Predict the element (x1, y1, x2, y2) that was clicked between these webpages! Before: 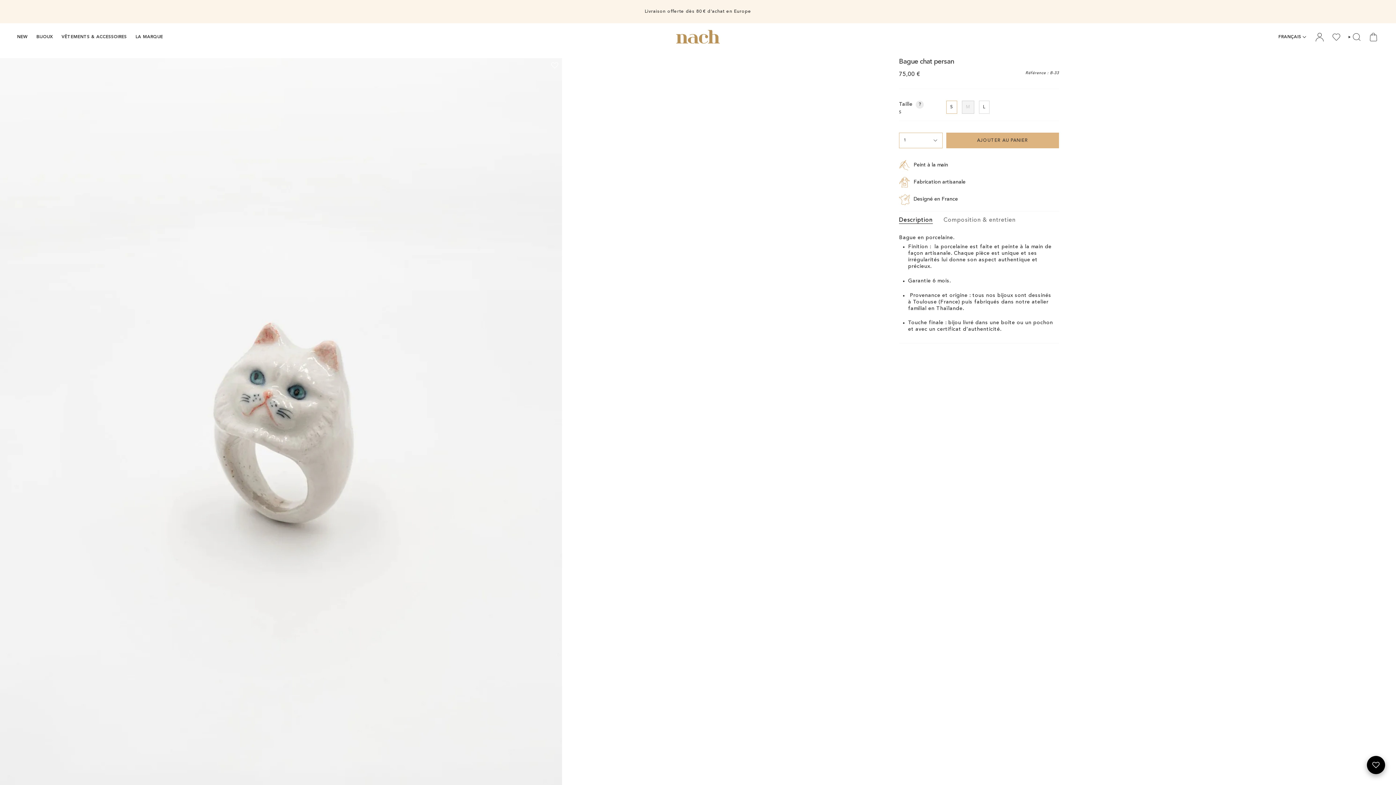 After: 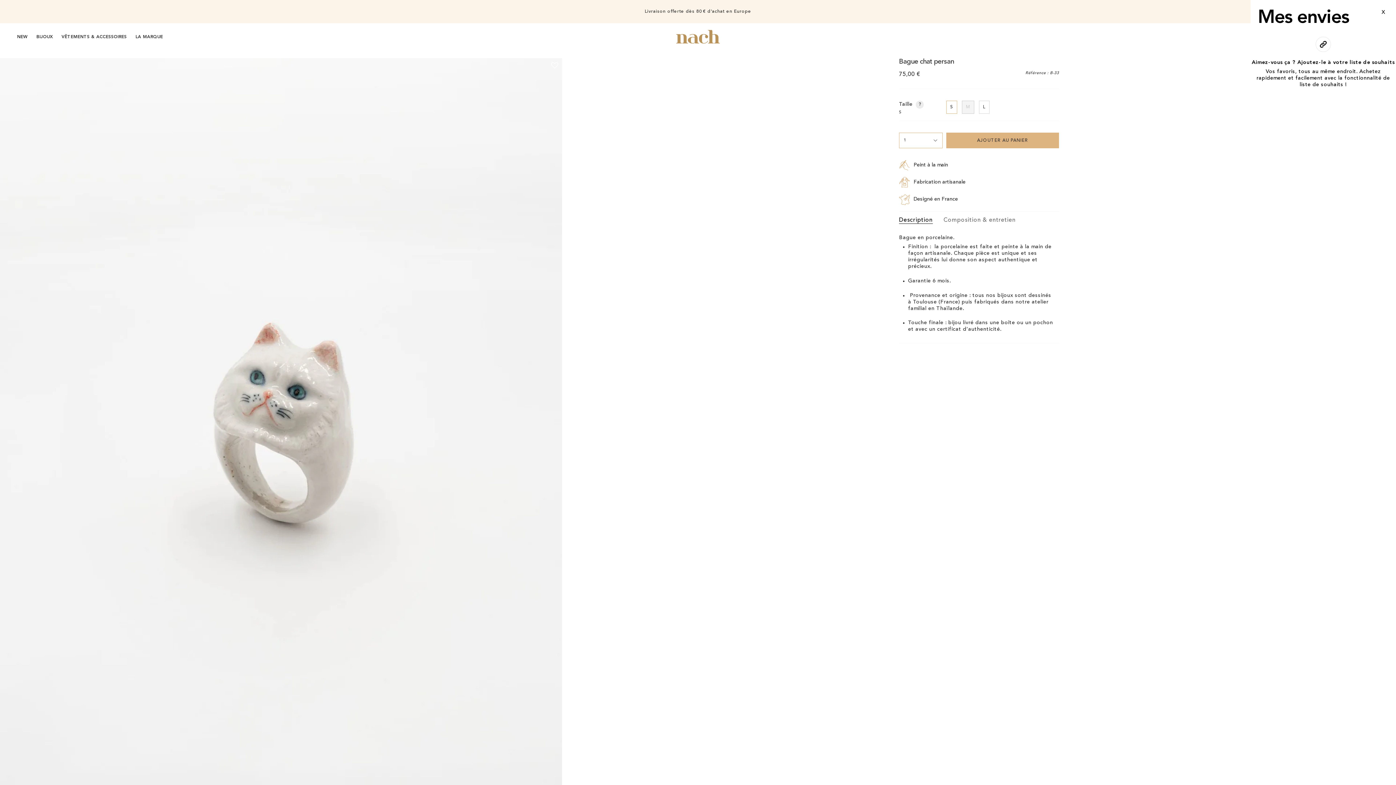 Action: bbox: (1328, 30, 1344, 43)